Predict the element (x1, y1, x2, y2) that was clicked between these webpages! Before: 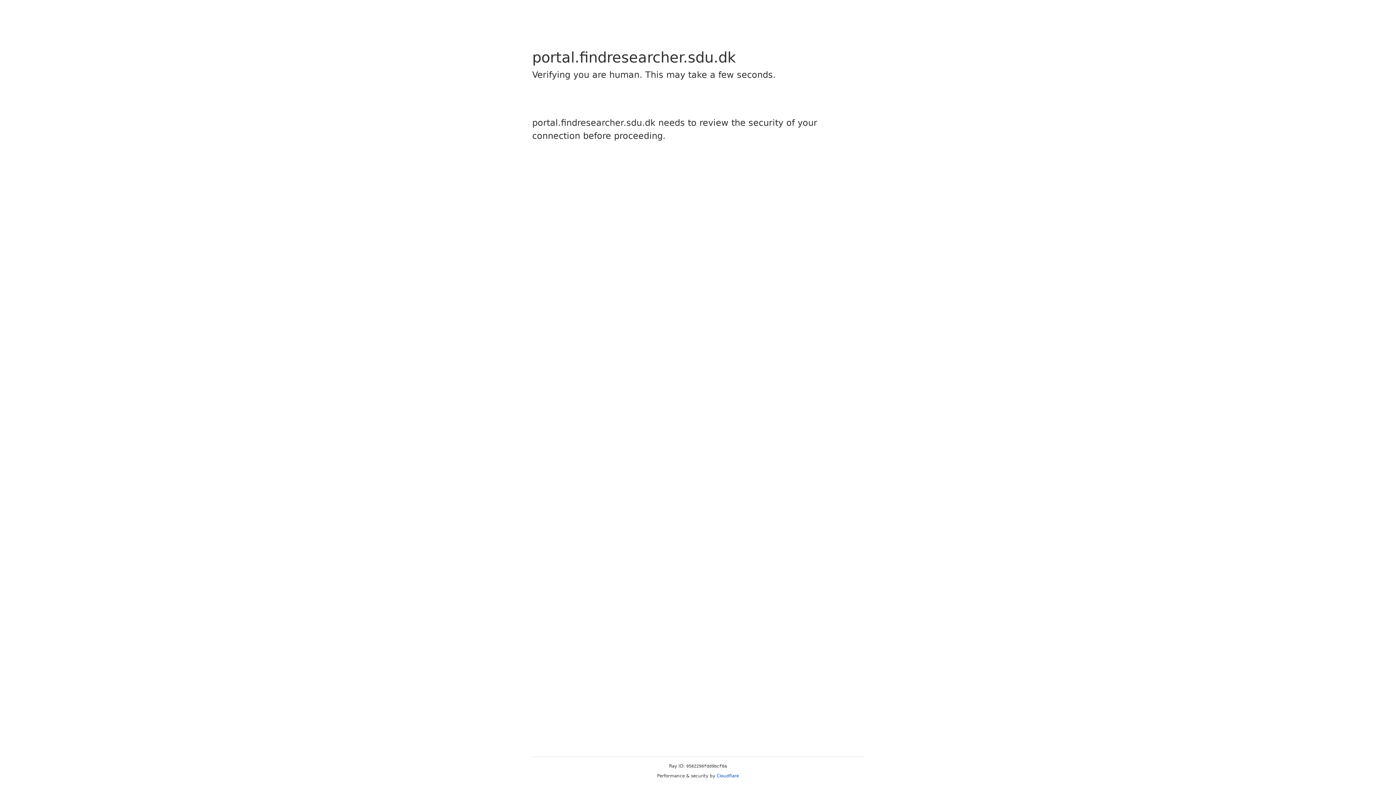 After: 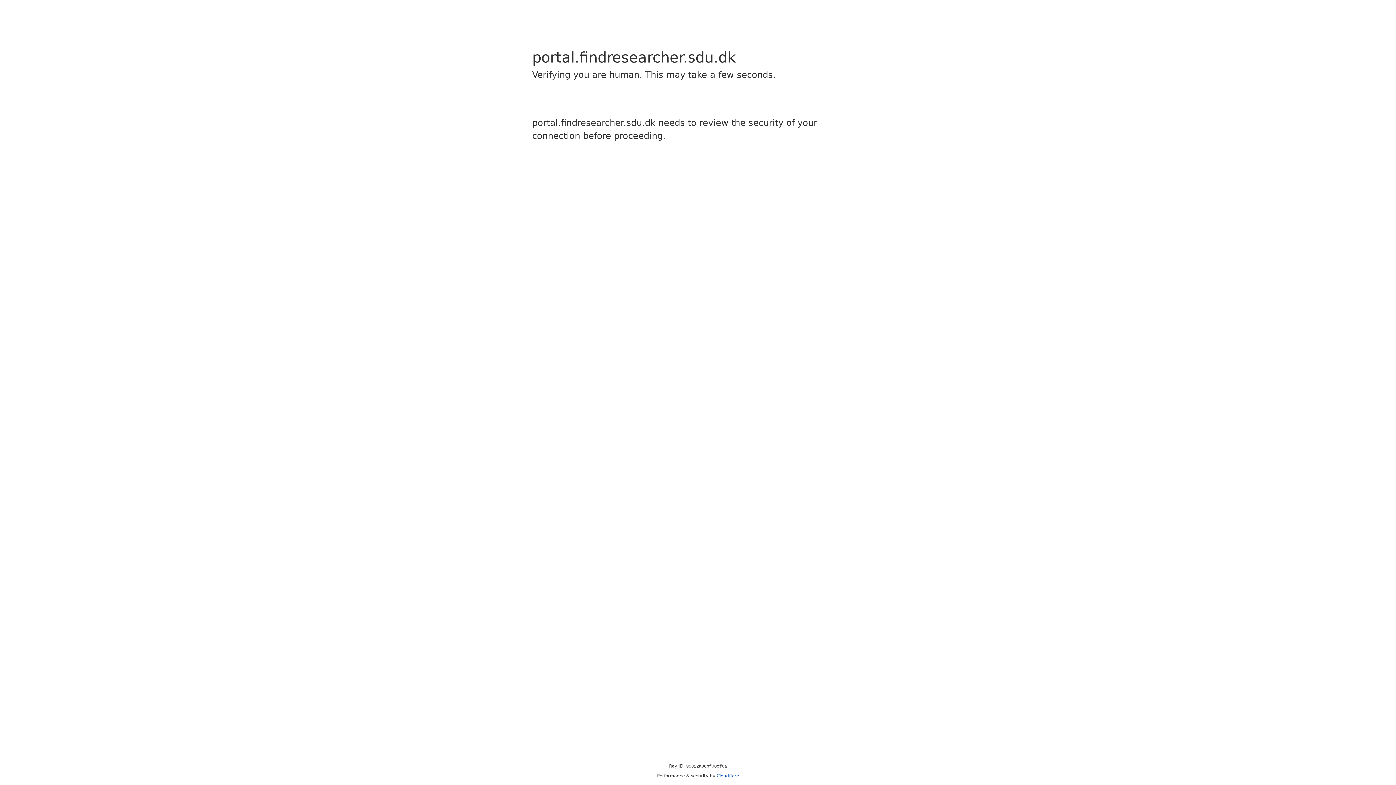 Action: label: Cloudflare bbox: (716, 773, 739, 778)